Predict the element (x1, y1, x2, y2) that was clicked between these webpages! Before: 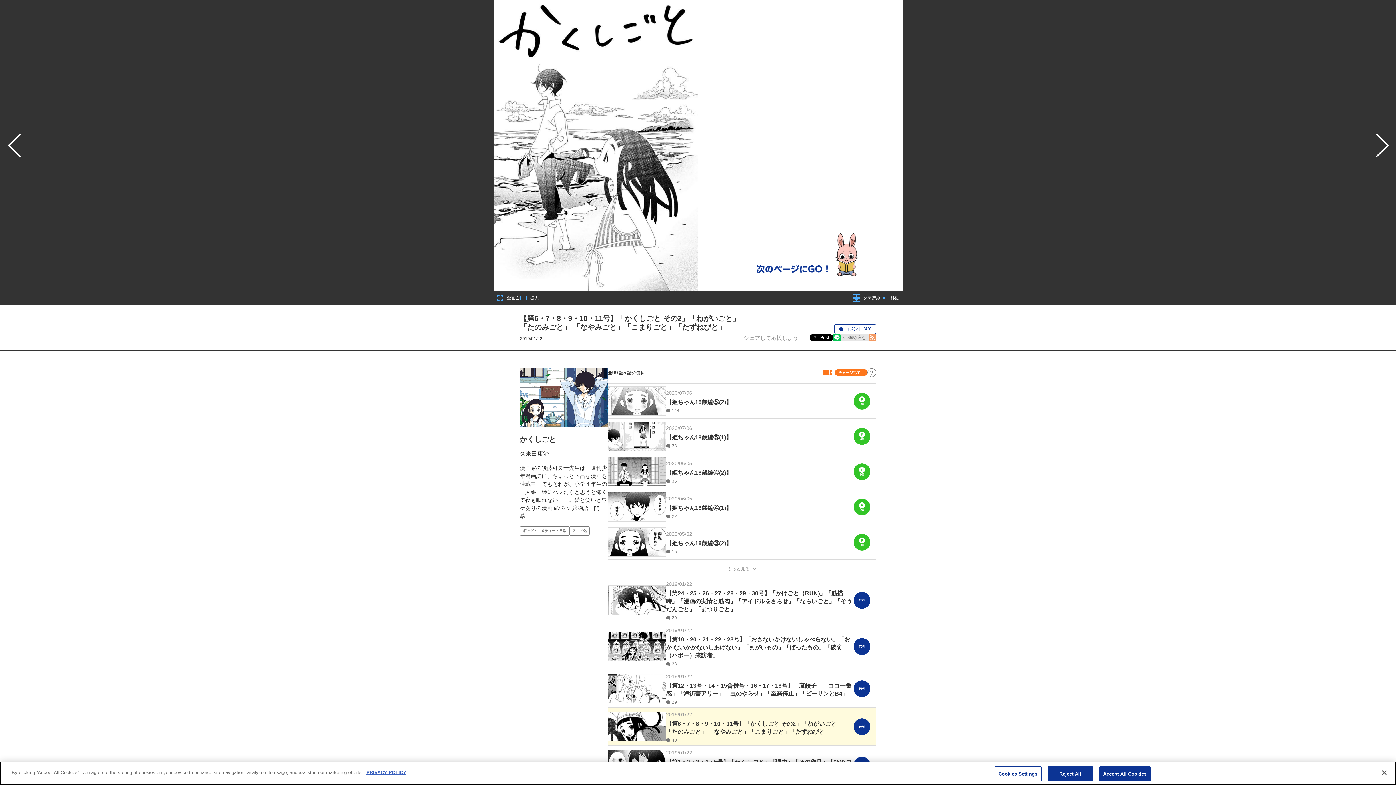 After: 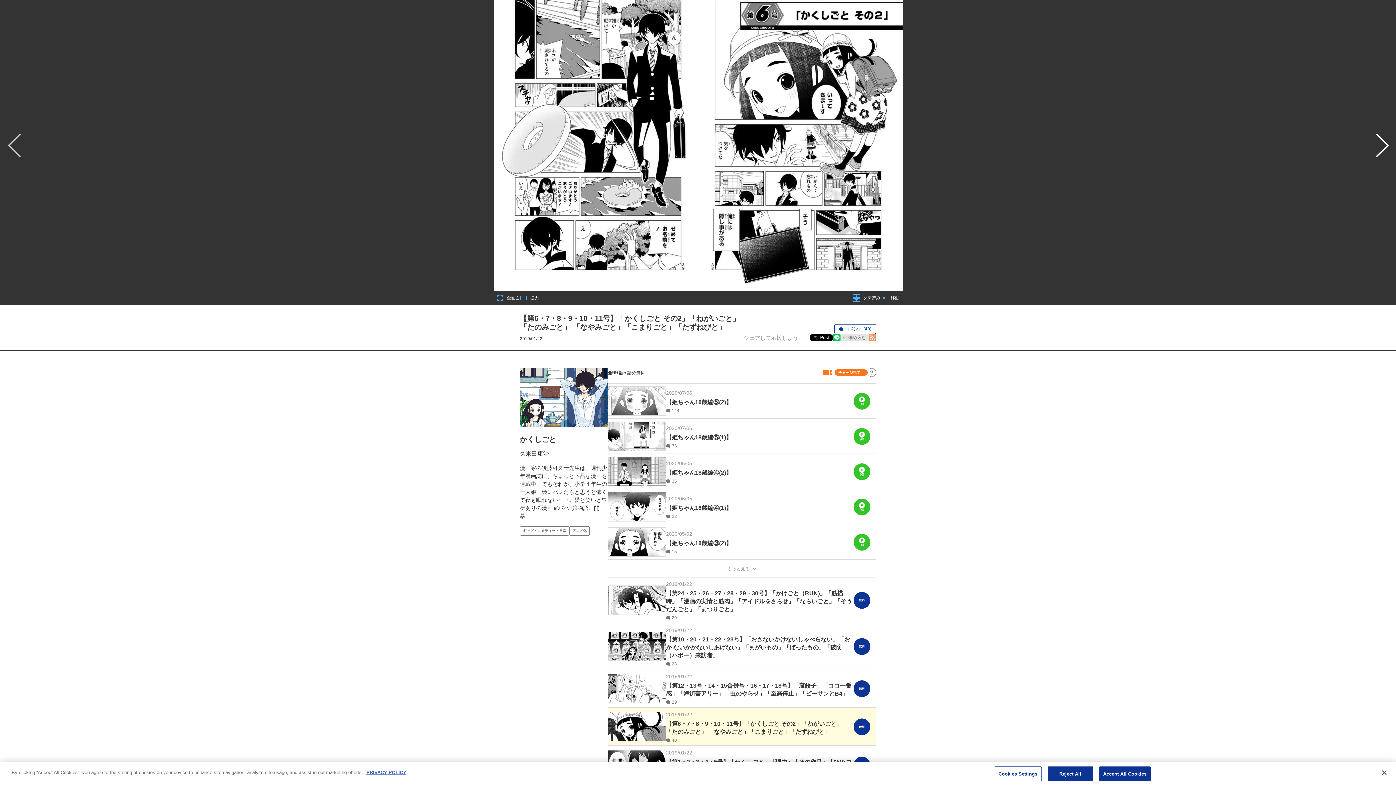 Action: label: 次の話 bbox: (0, 0, 698, 290)